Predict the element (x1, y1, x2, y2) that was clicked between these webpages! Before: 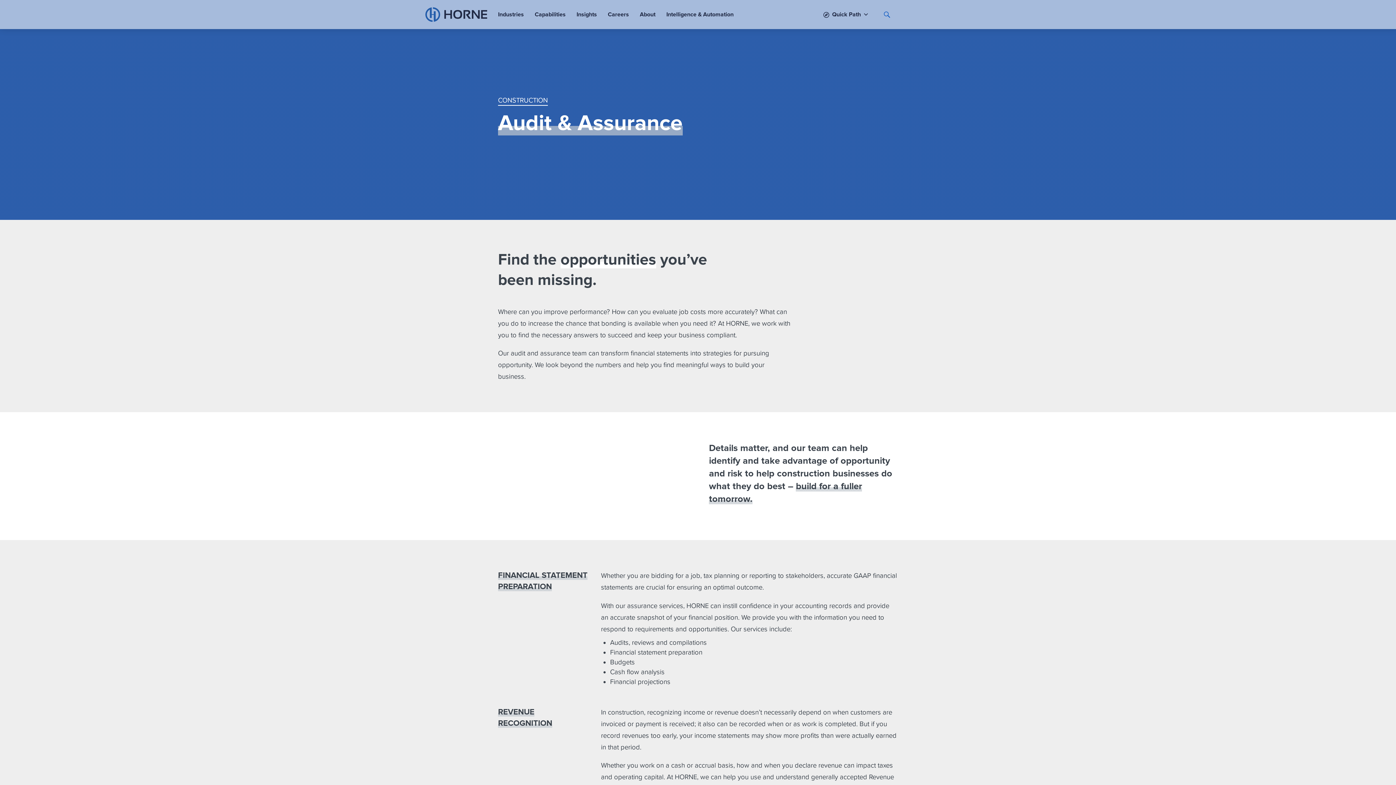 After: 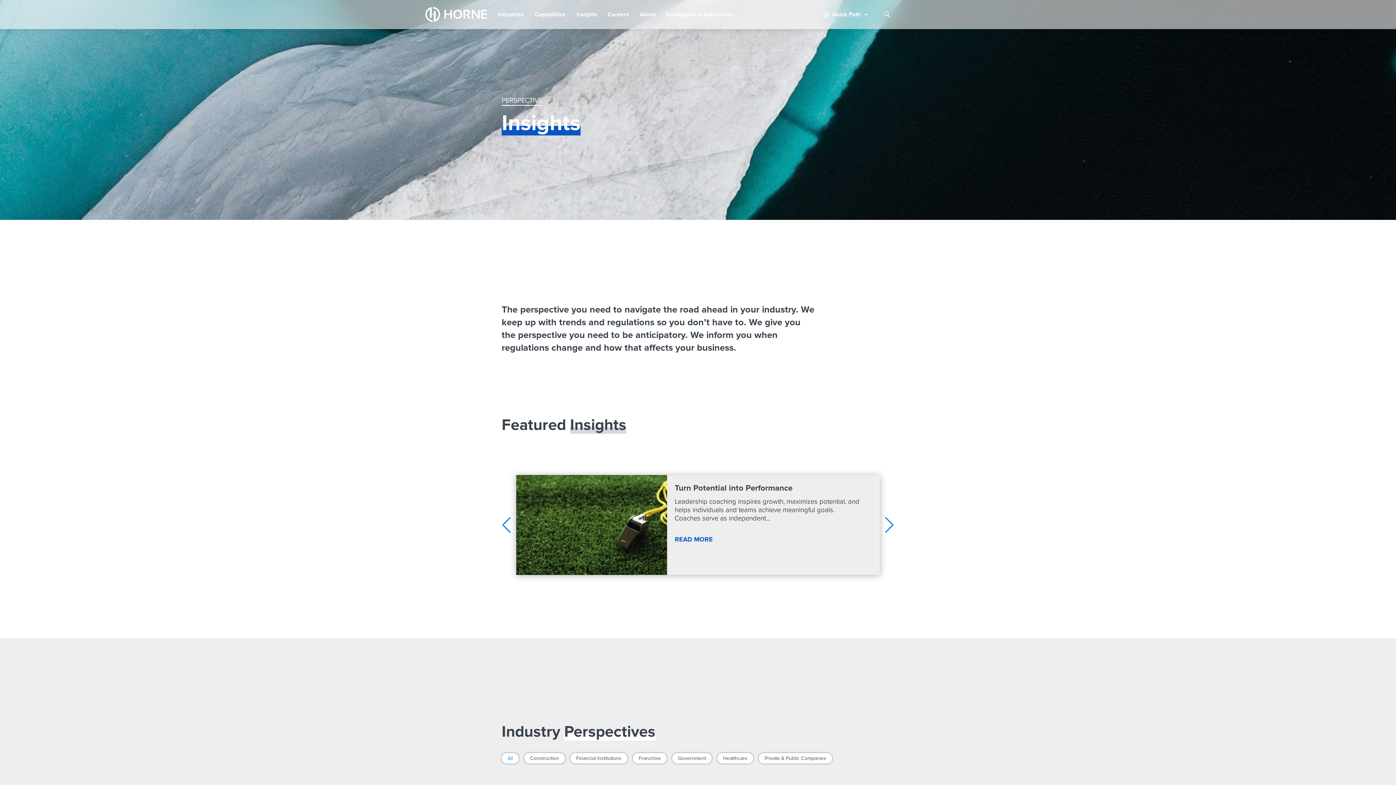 Action: bbox: (576, 0, 597, 29) label: Insights